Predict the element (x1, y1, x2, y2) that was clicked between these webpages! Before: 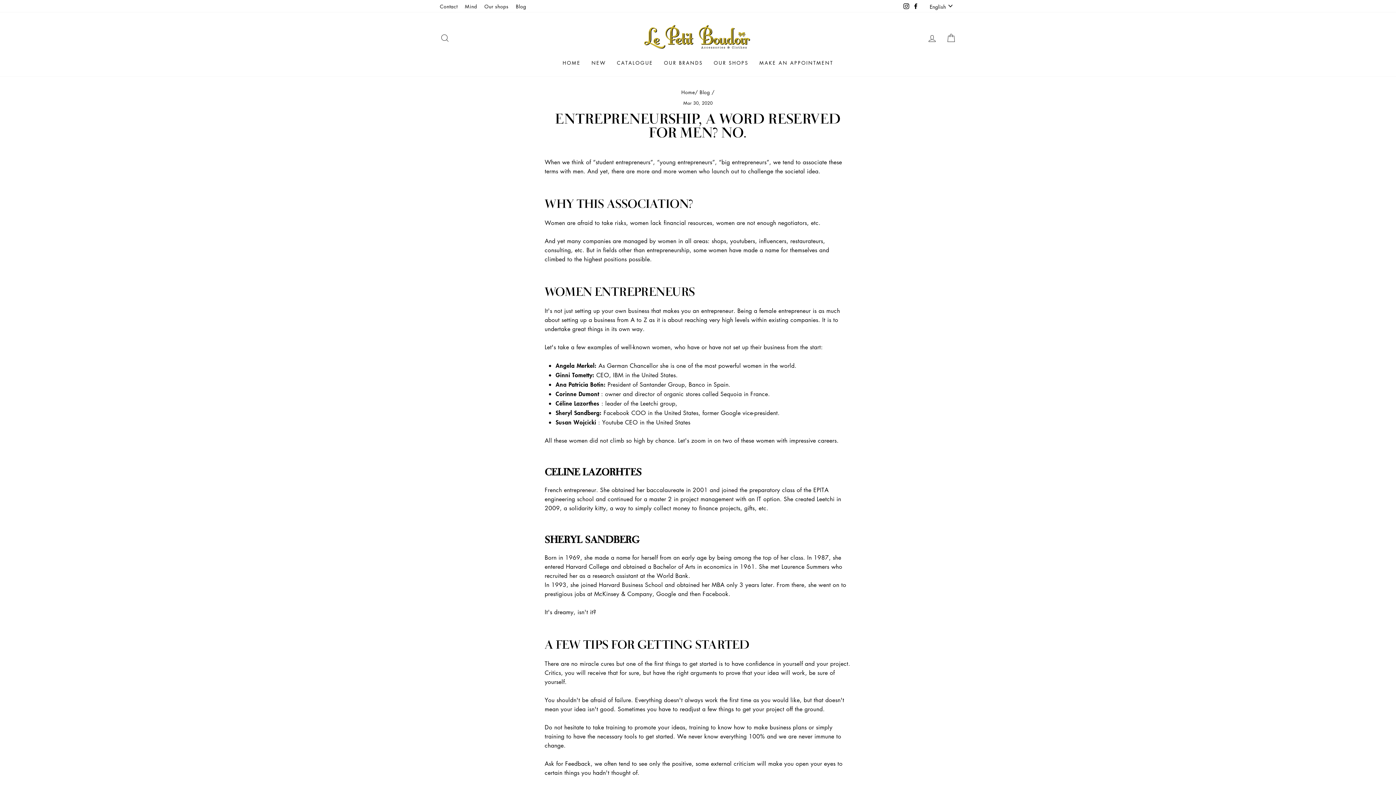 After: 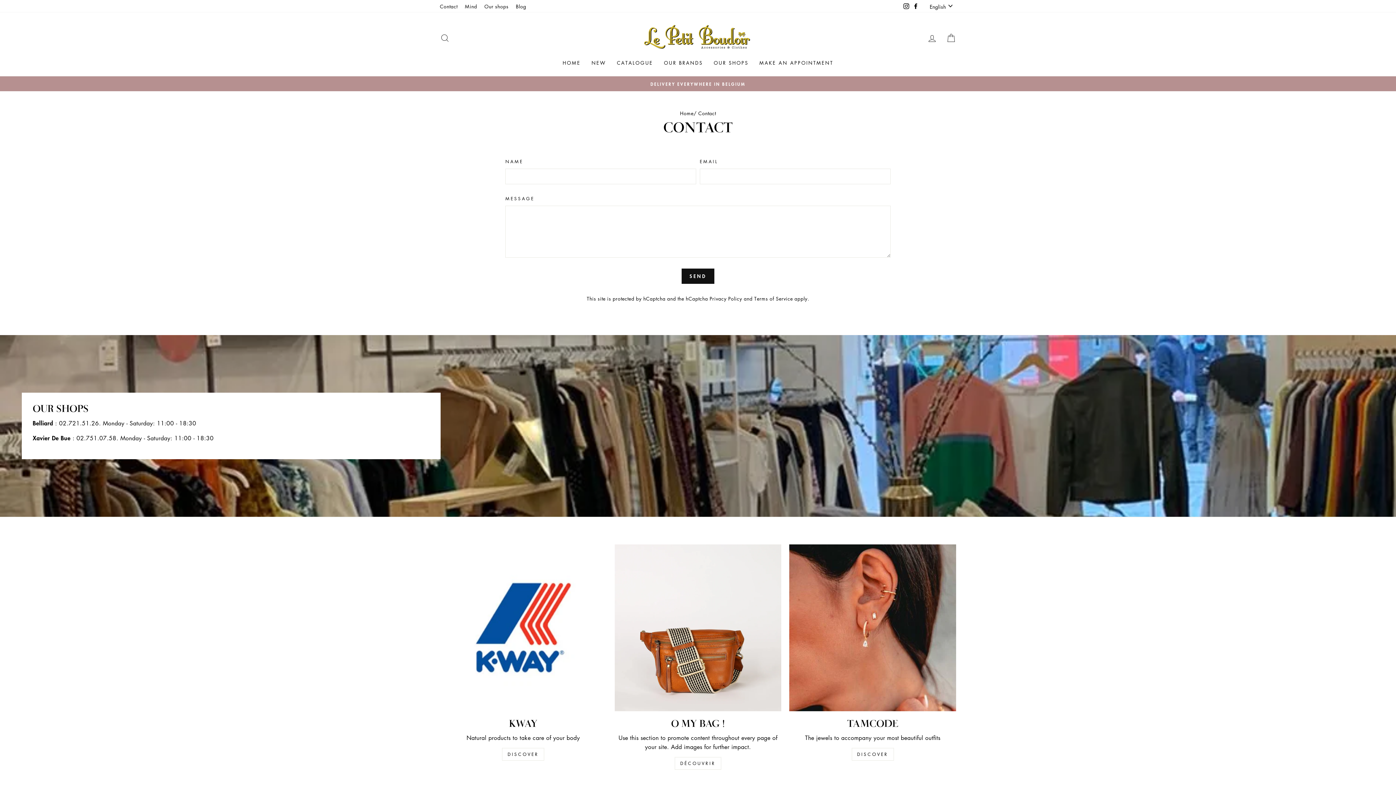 Action: bbox: (436, 0, 461, 11) label: Contact